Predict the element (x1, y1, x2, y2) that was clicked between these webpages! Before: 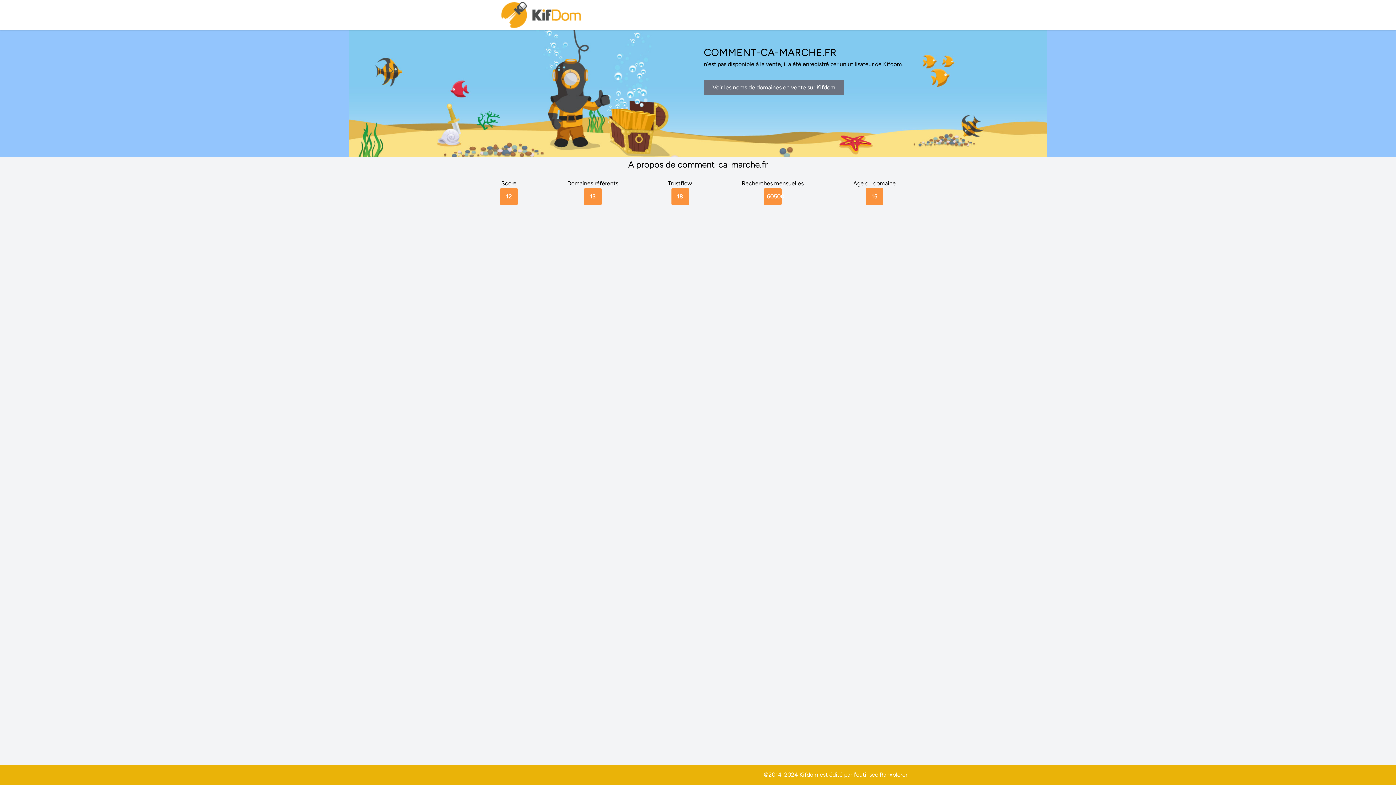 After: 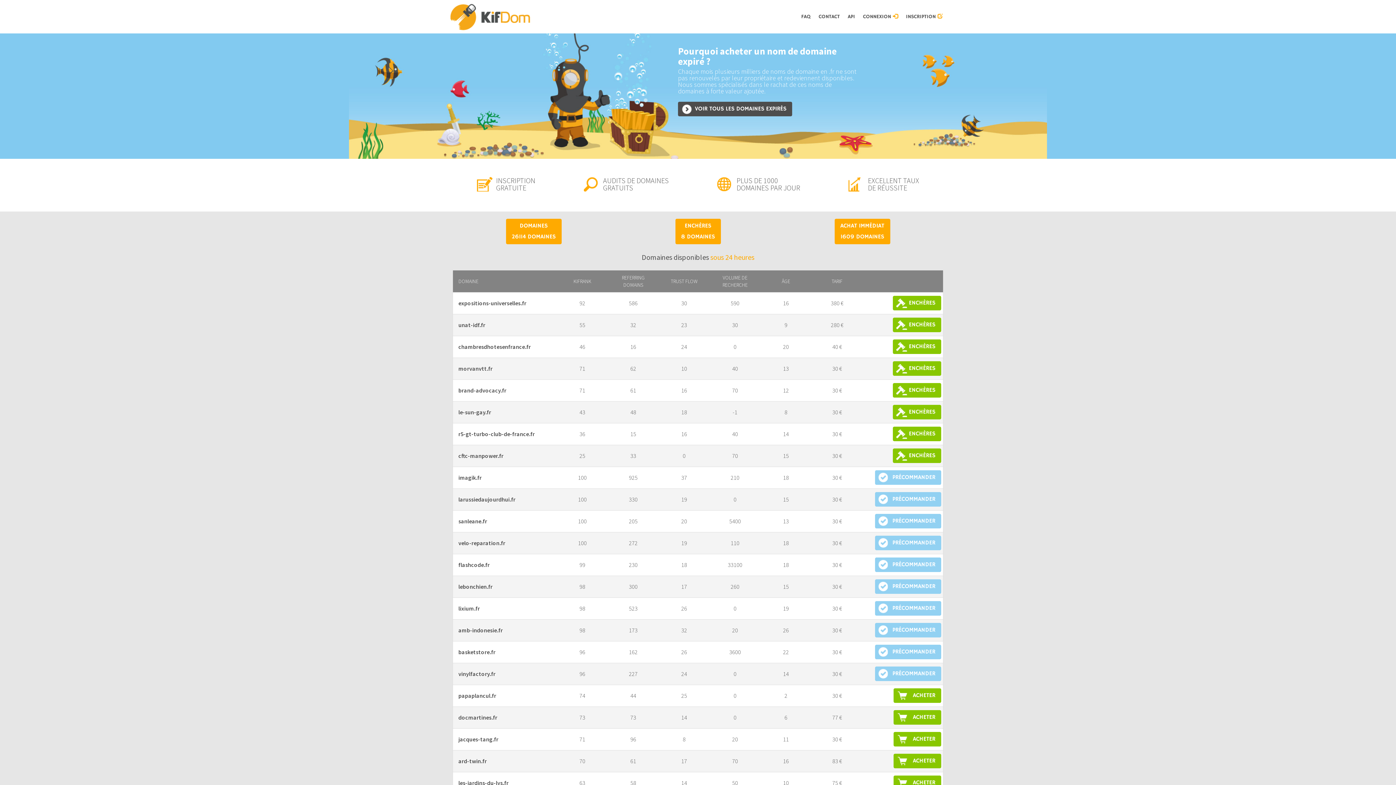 Action: bbox: (500, 0, 583, 30)